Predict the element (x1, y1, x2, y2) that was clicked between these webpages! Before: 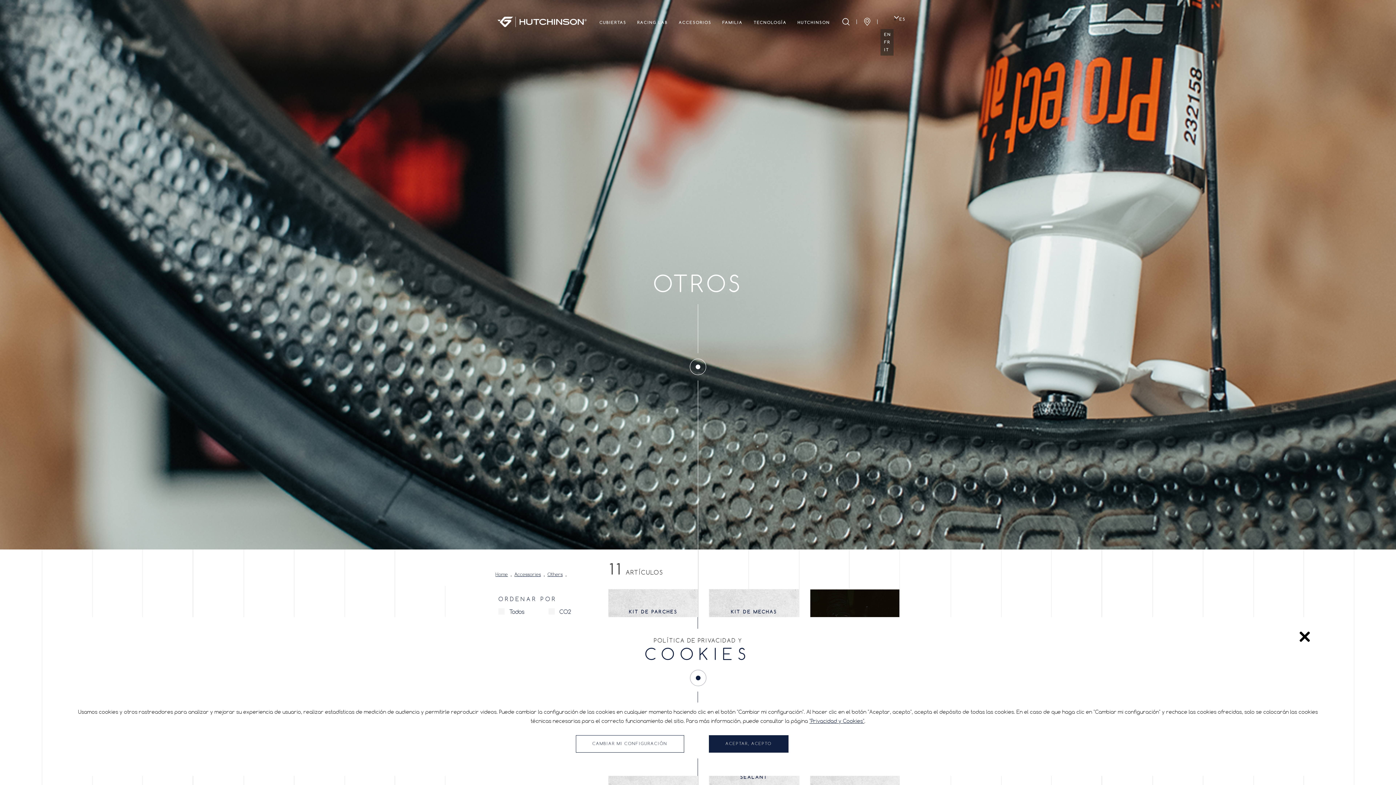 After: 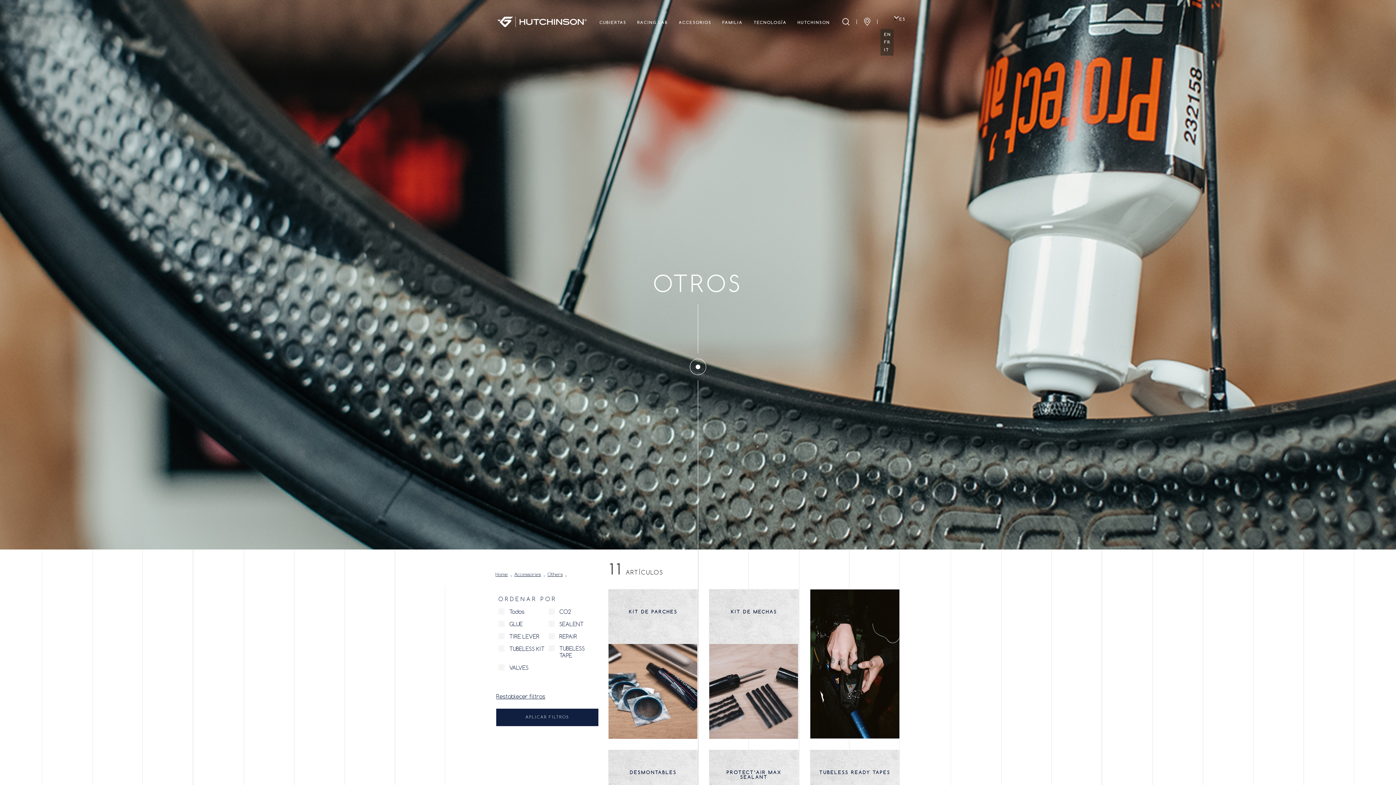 Action: bbox: (1300, 632, 1310, 642)